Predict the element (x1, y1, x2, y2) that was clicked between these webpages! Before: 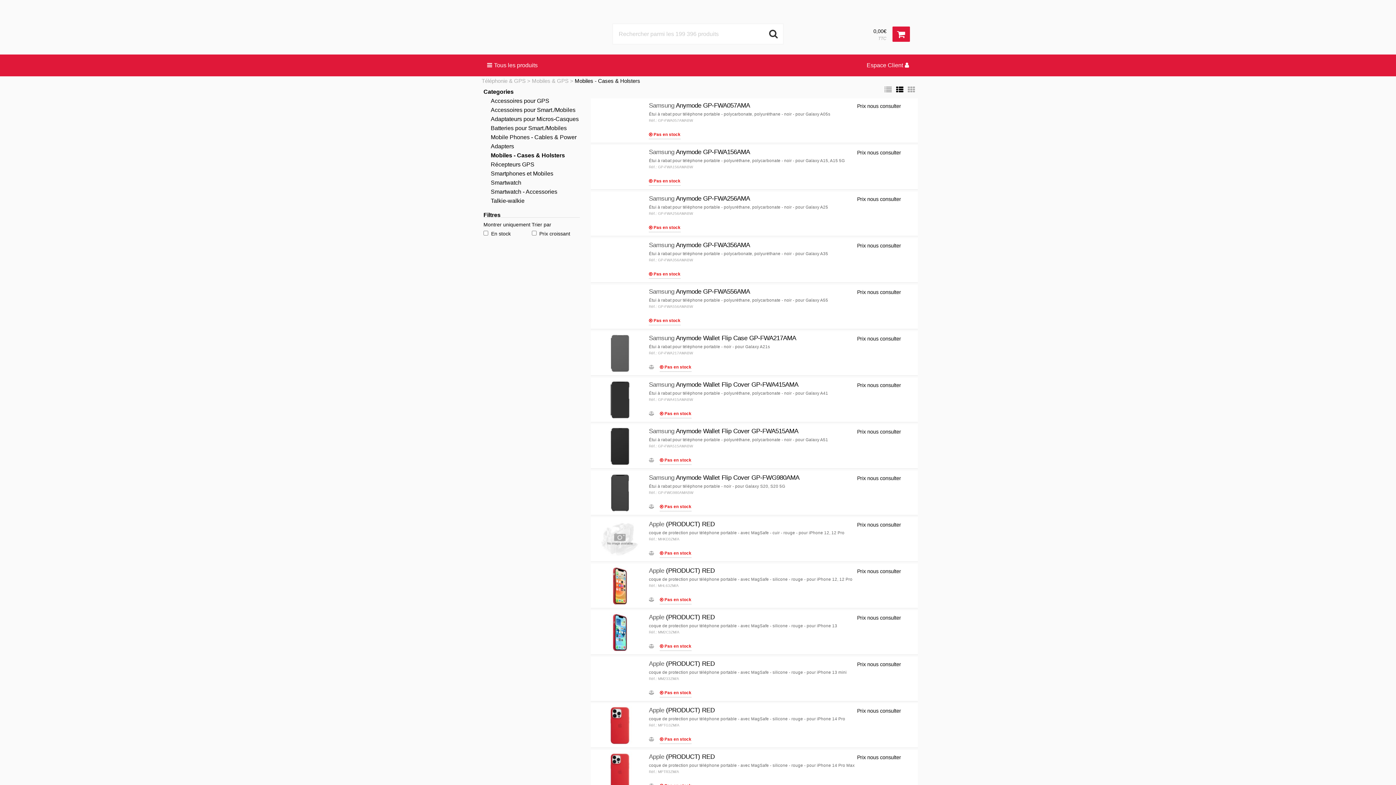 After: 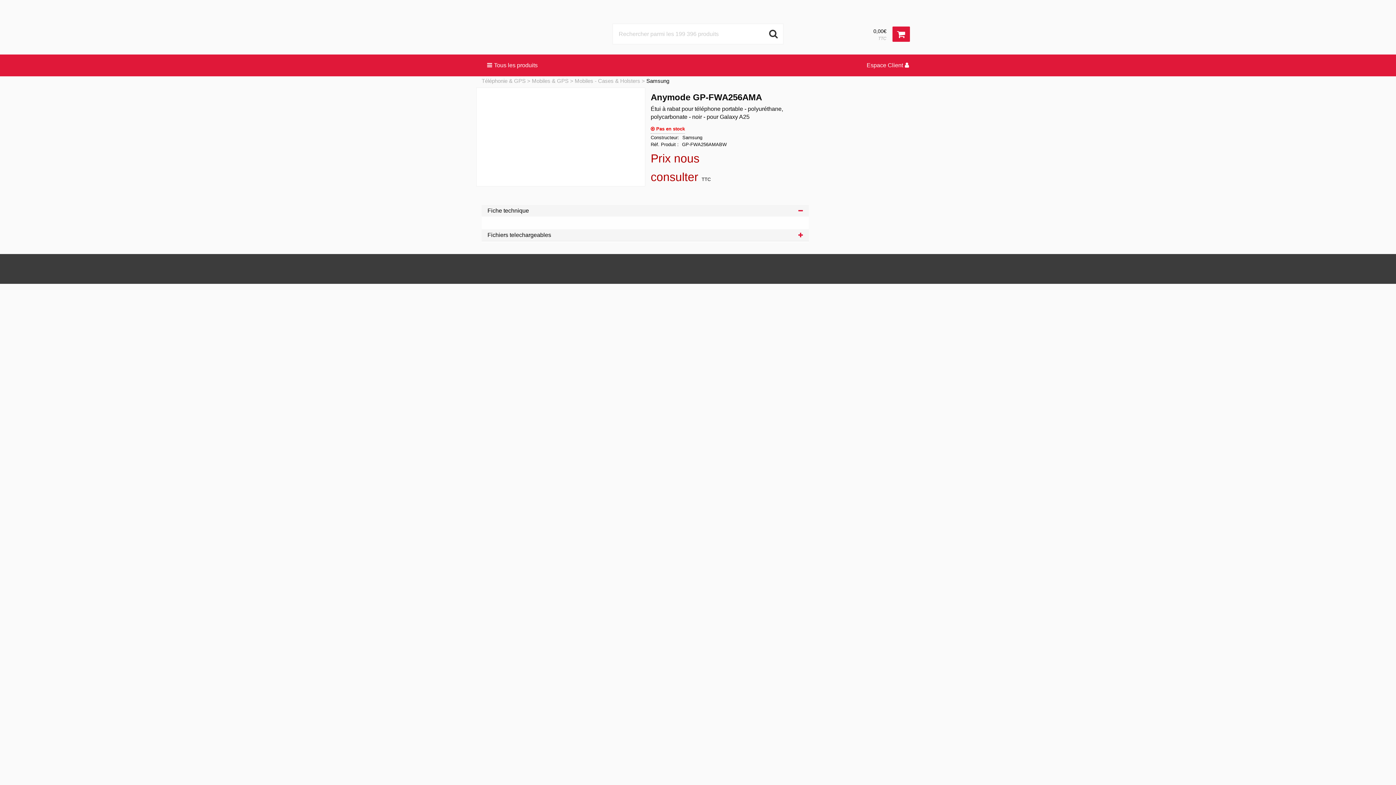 Action: label: Samsung Anymode GP-FWA256AMA bbox: (649, 194, 750, 202)